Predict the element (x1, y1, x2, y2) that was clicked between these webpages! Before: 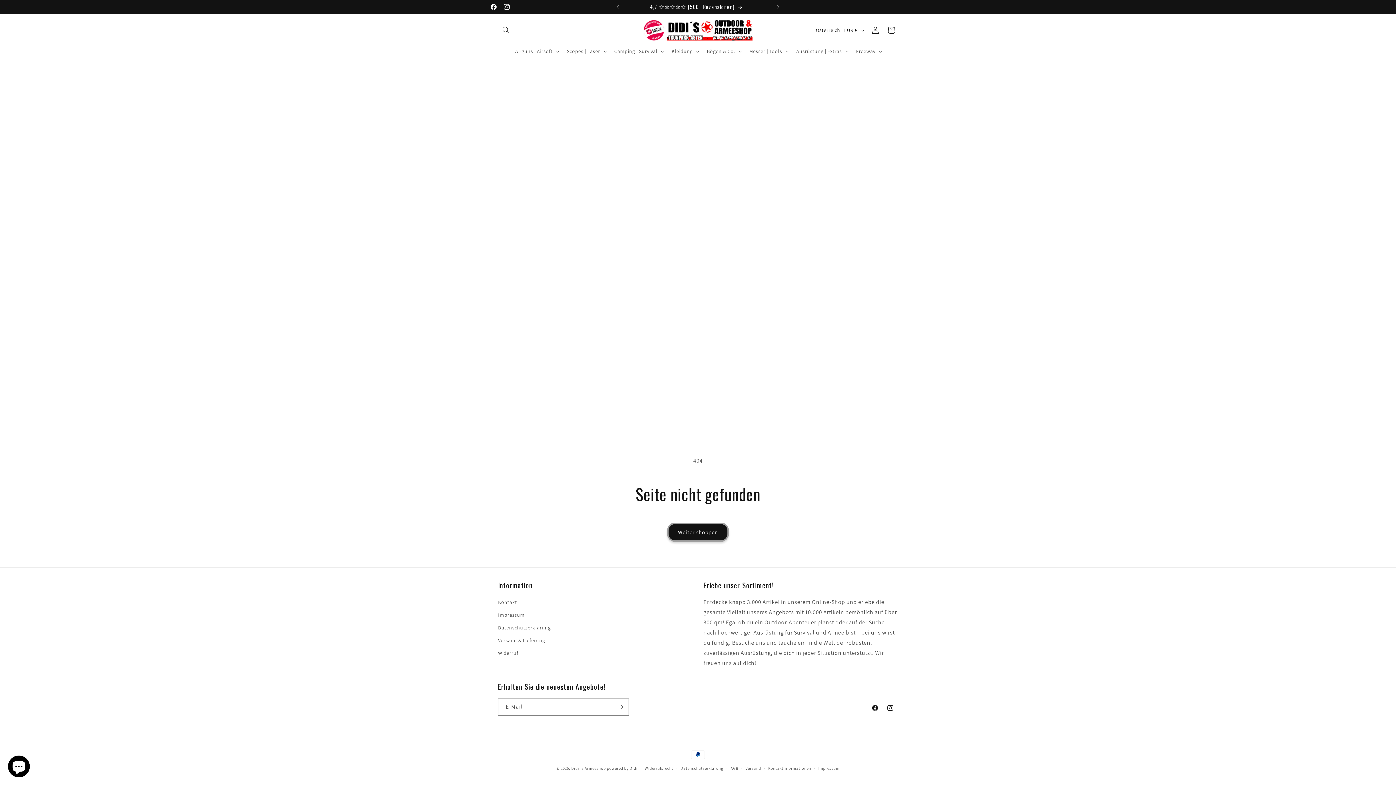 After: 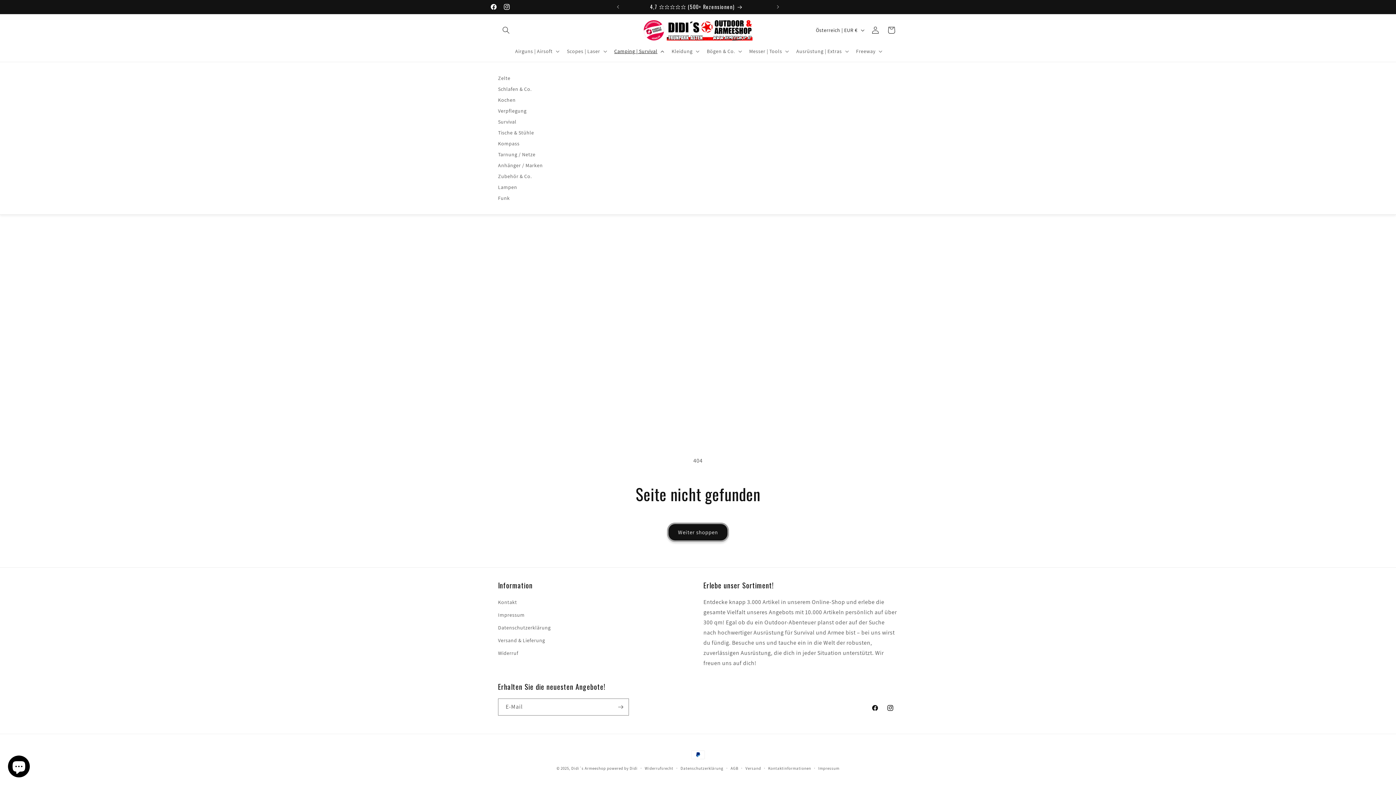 Action: label: Camping | Survival bbox: (610, 43, 667, 58)